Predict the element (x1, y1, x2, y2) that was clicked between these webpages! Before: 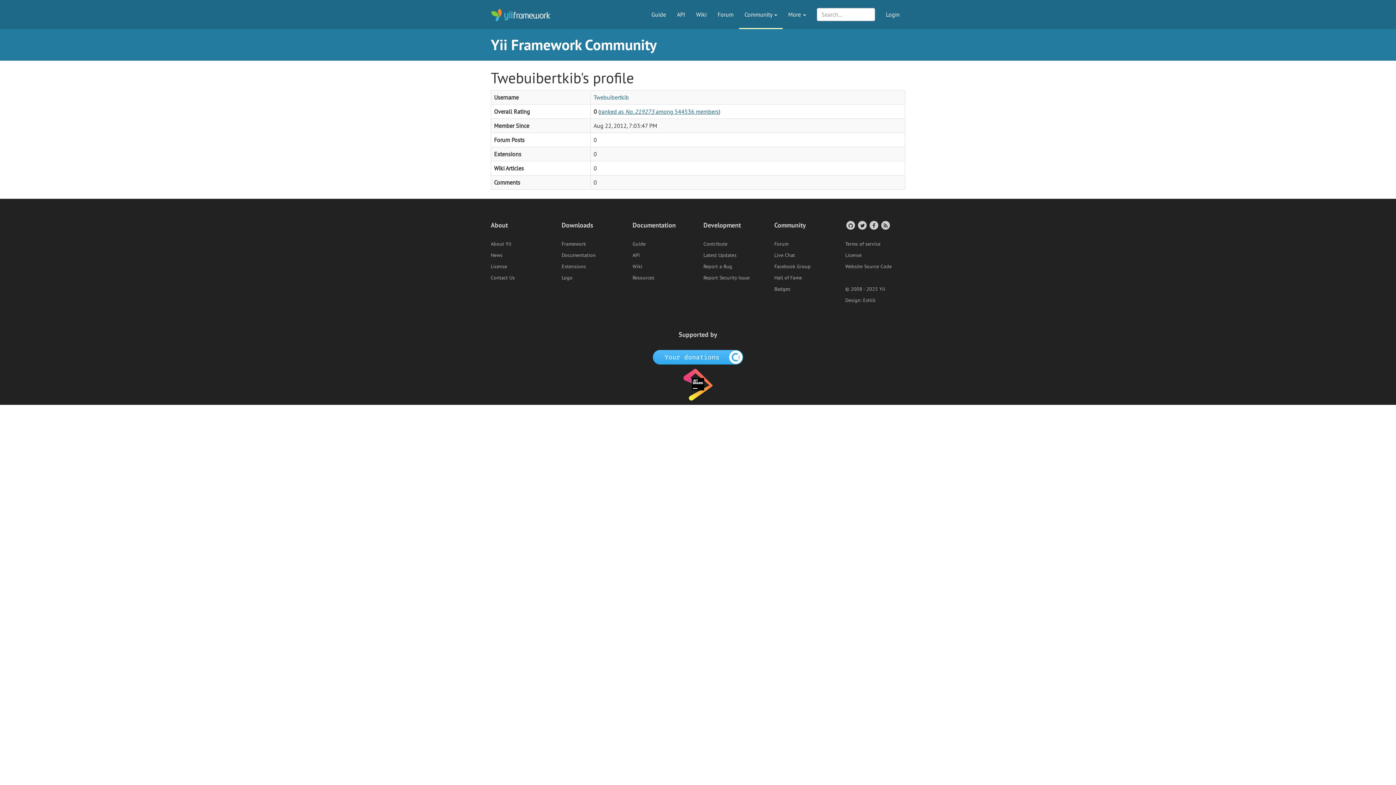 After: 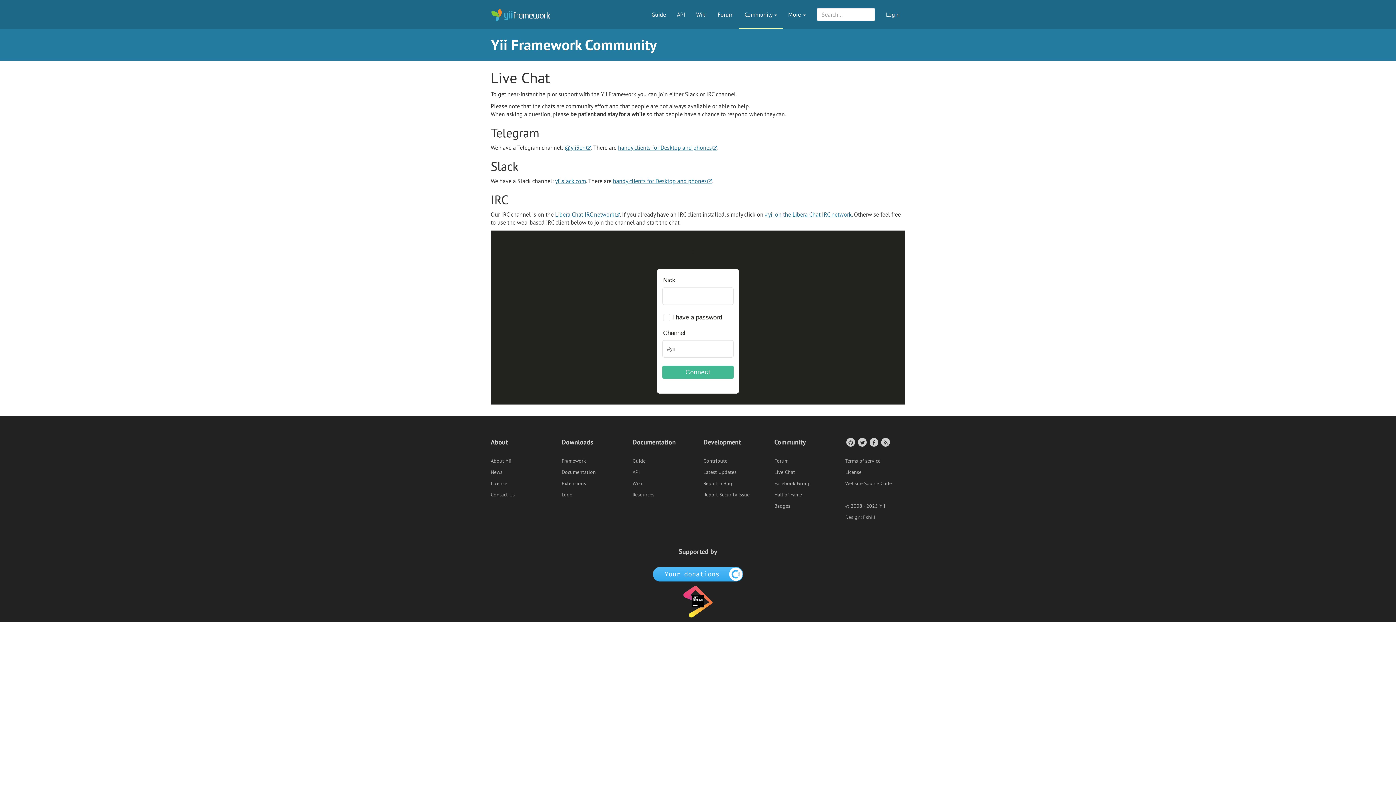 Action: label: Live Chat bbox: (774, 252, 795, 258)